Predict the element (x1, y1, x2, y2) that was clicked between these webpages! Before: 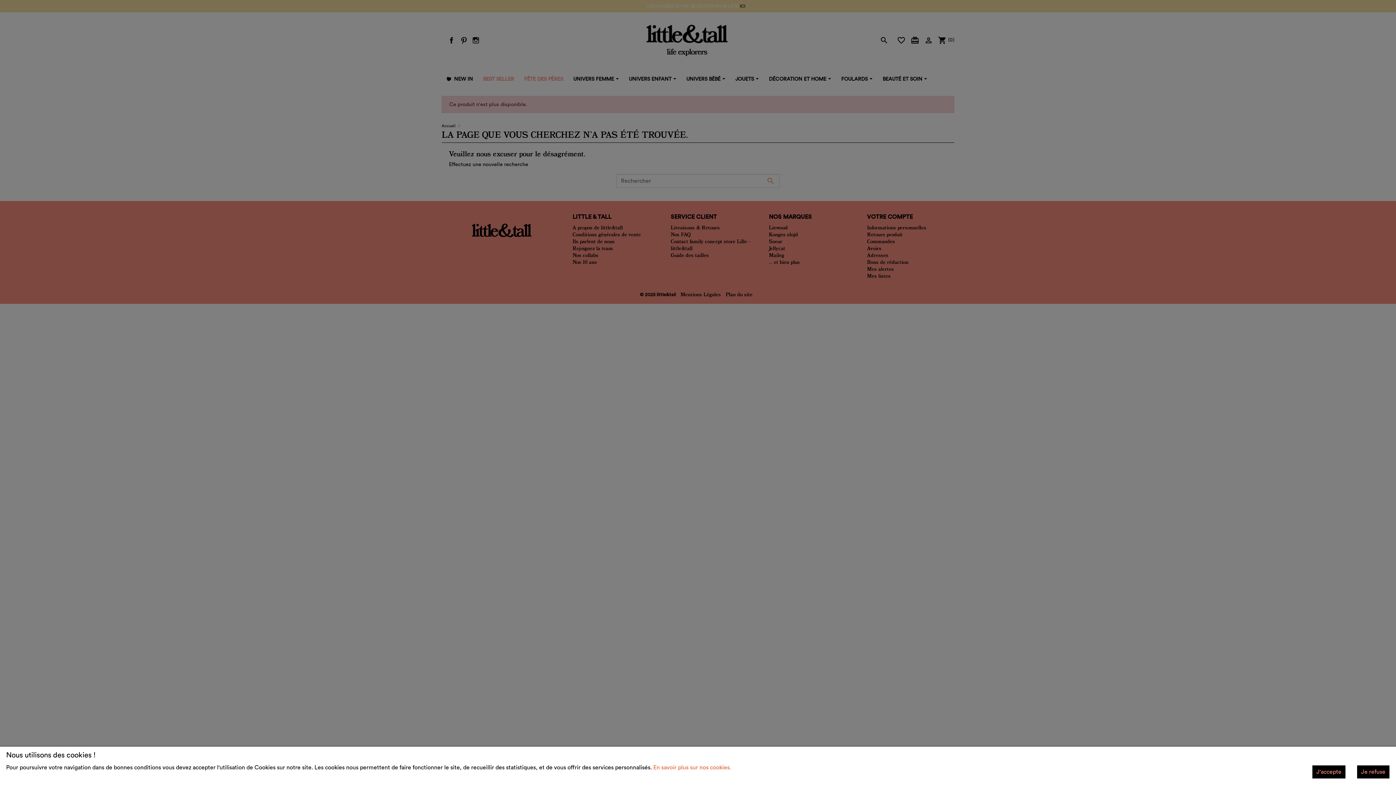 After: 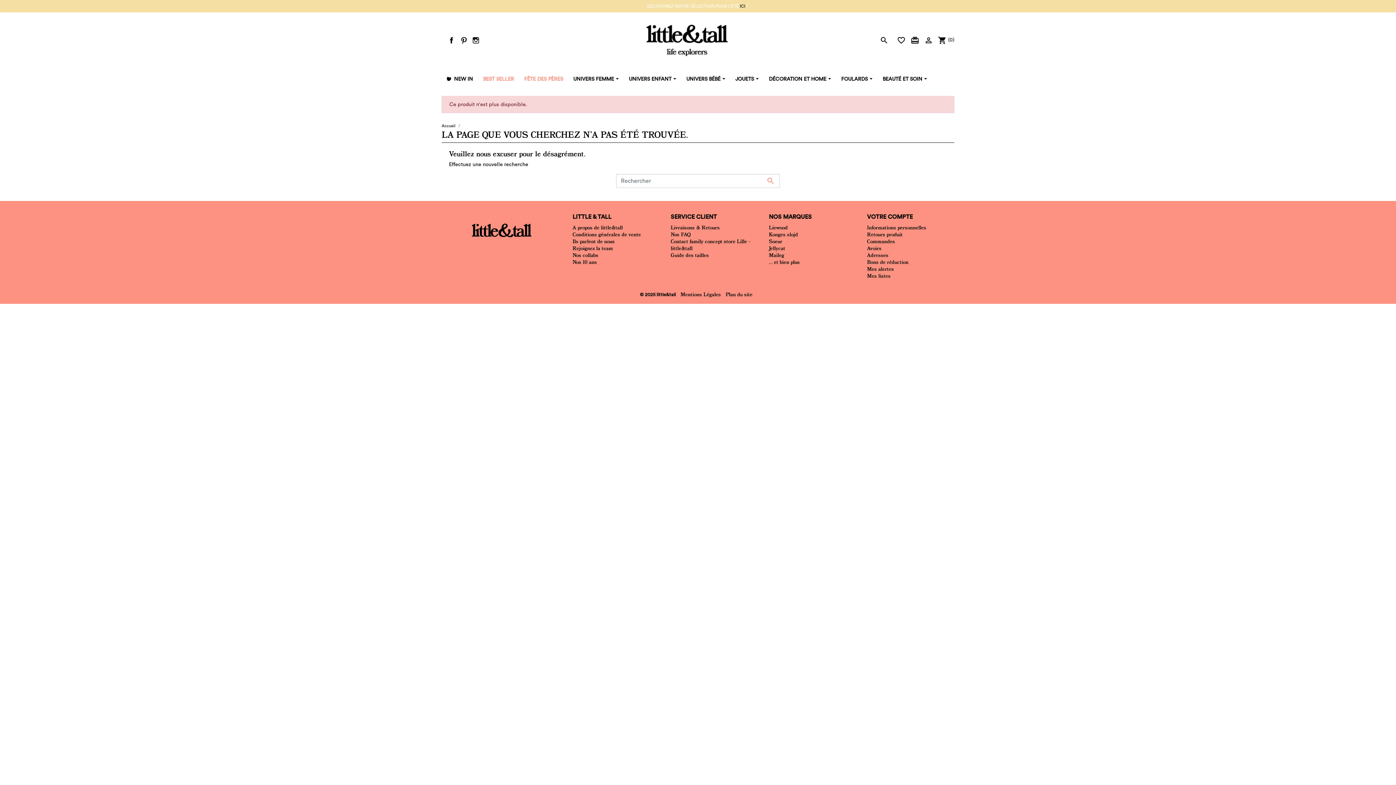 Action: label: Je refuse bbox: (1357, 765, 1389, 778)